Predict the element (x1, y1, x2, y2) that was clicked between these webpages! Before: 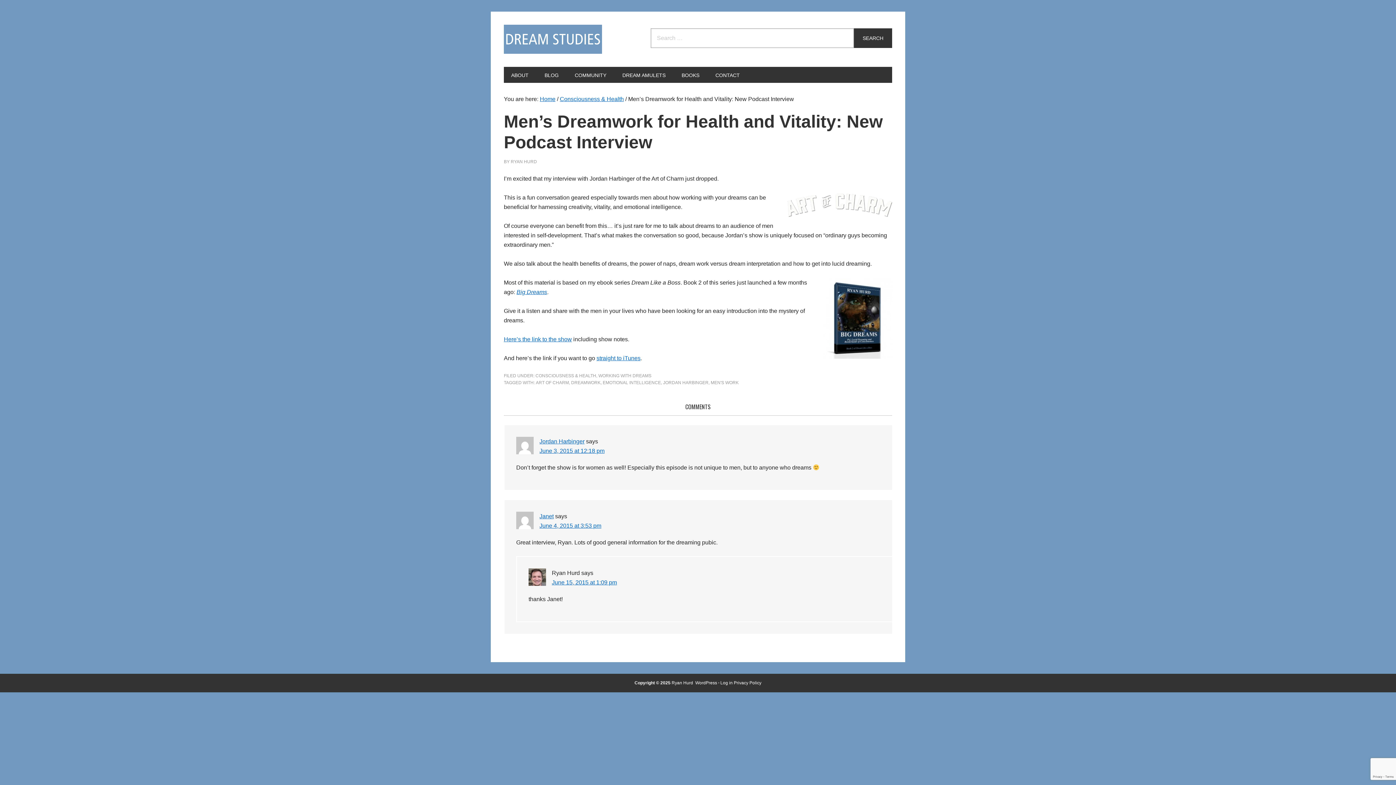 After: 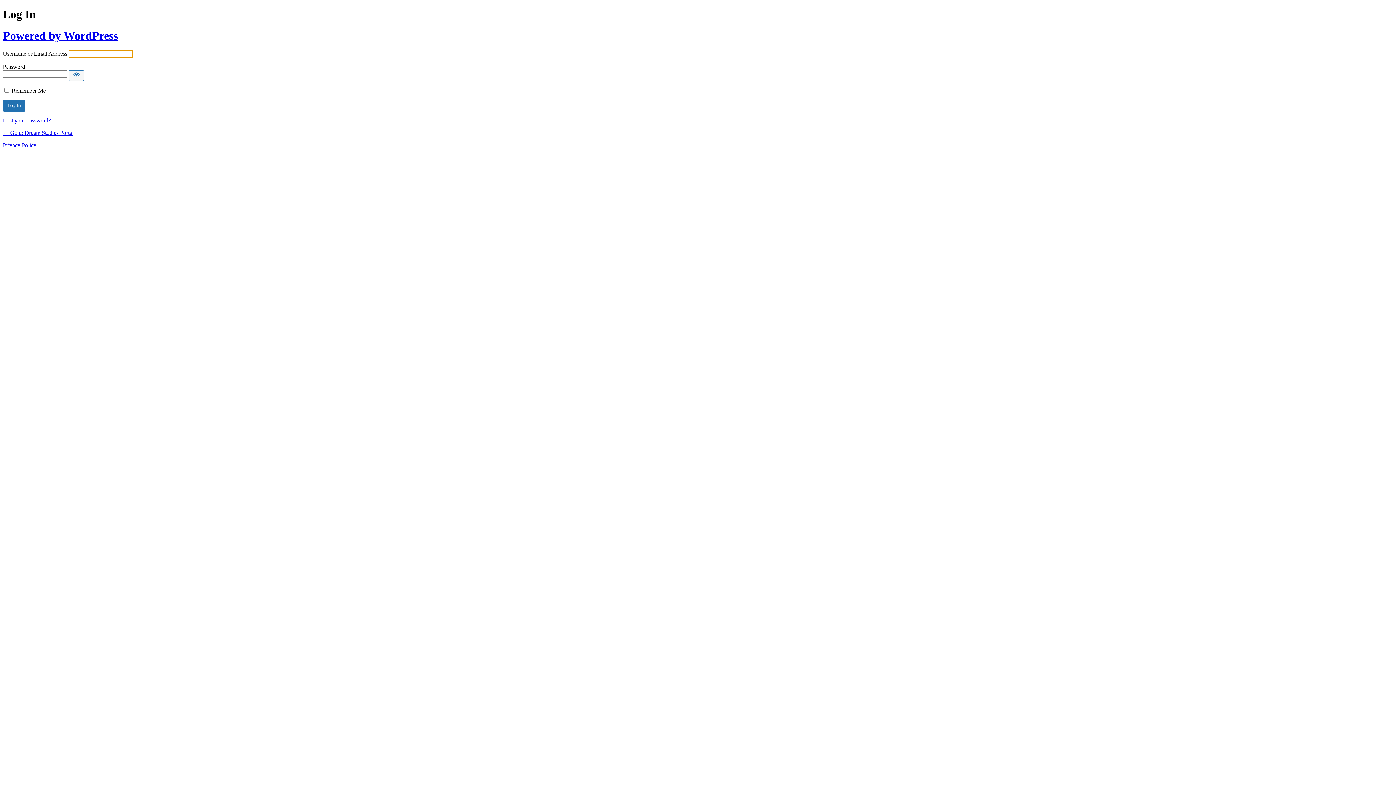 Action: label: Log in bbox: (720, 680, 732, 685)